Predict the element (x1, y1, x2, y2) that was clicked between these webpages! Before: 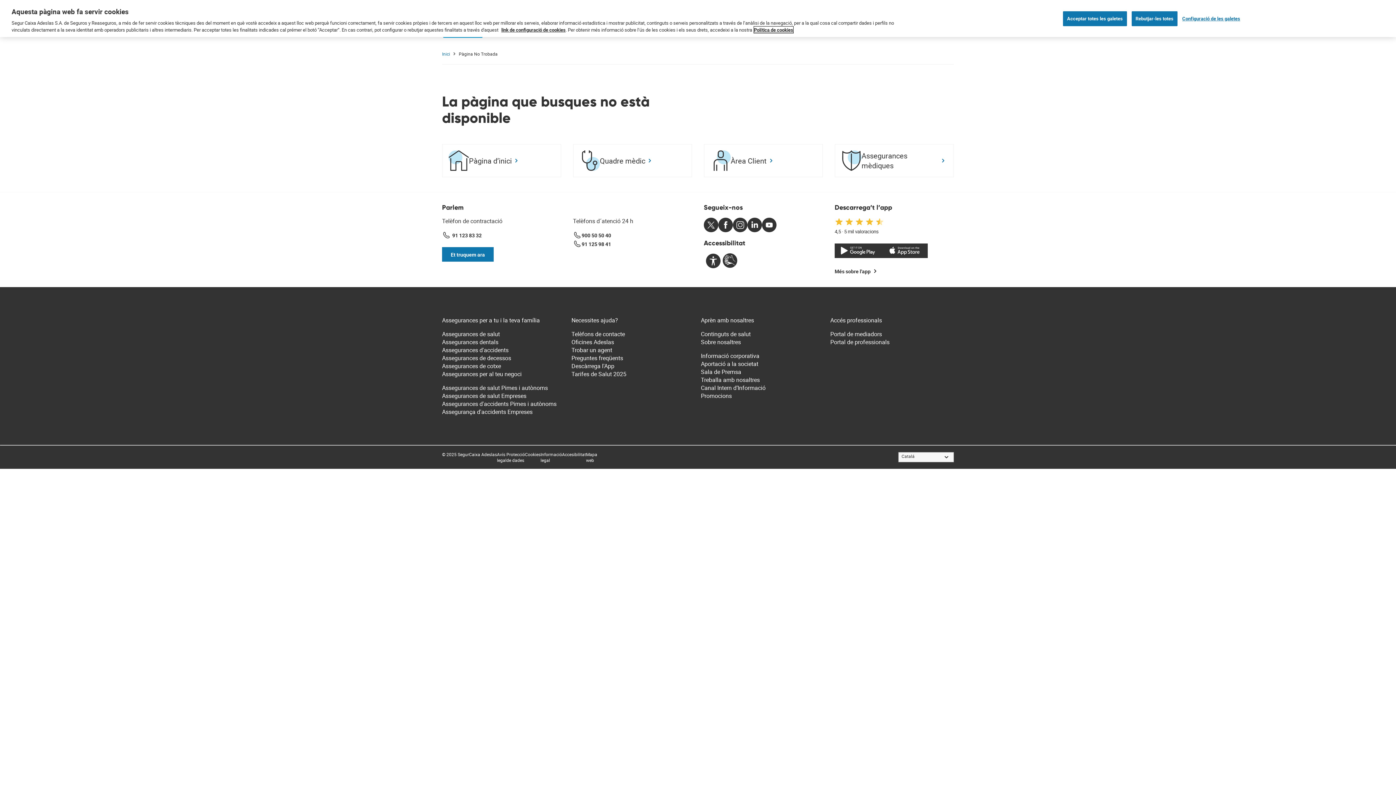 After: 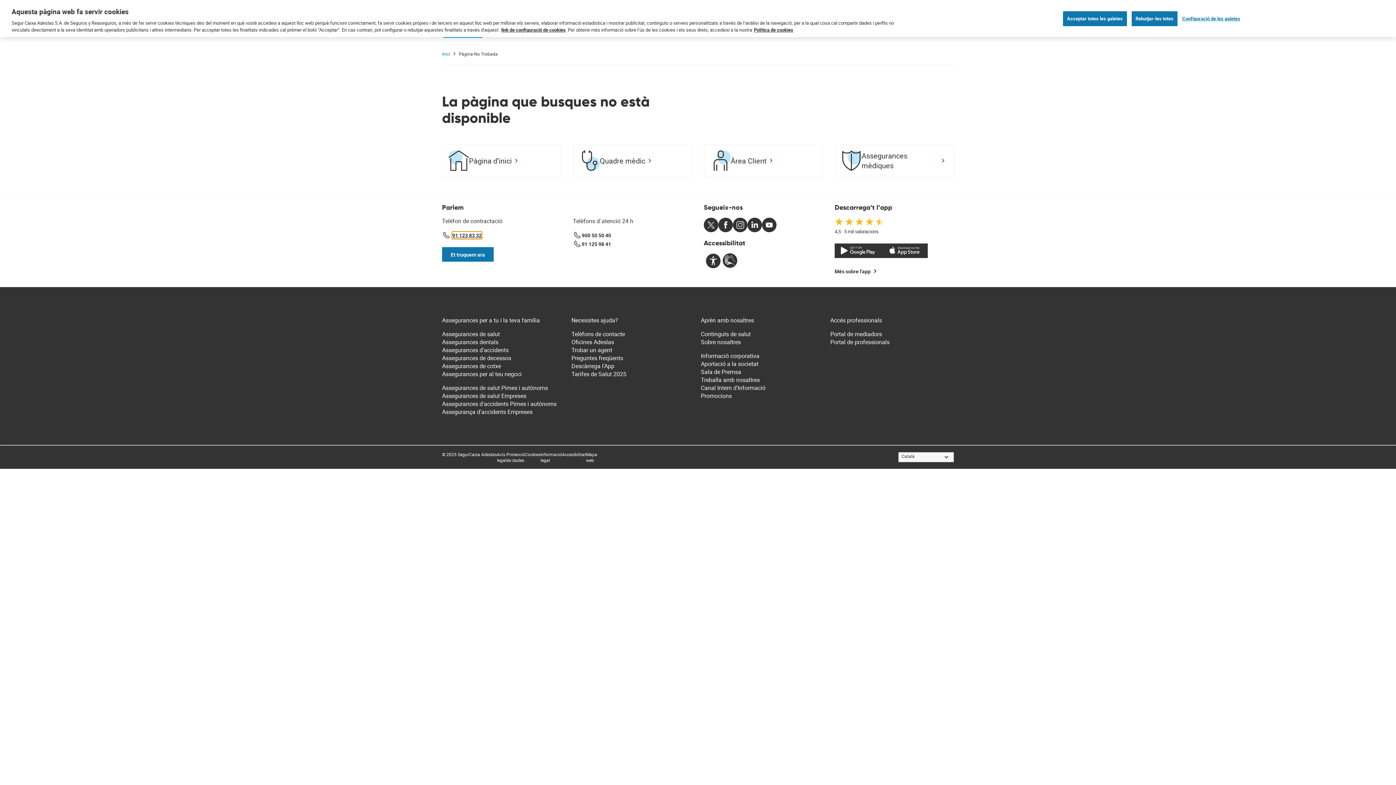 Action: label: 91 123 83 32 bbox: (452, 231, 481, 238)